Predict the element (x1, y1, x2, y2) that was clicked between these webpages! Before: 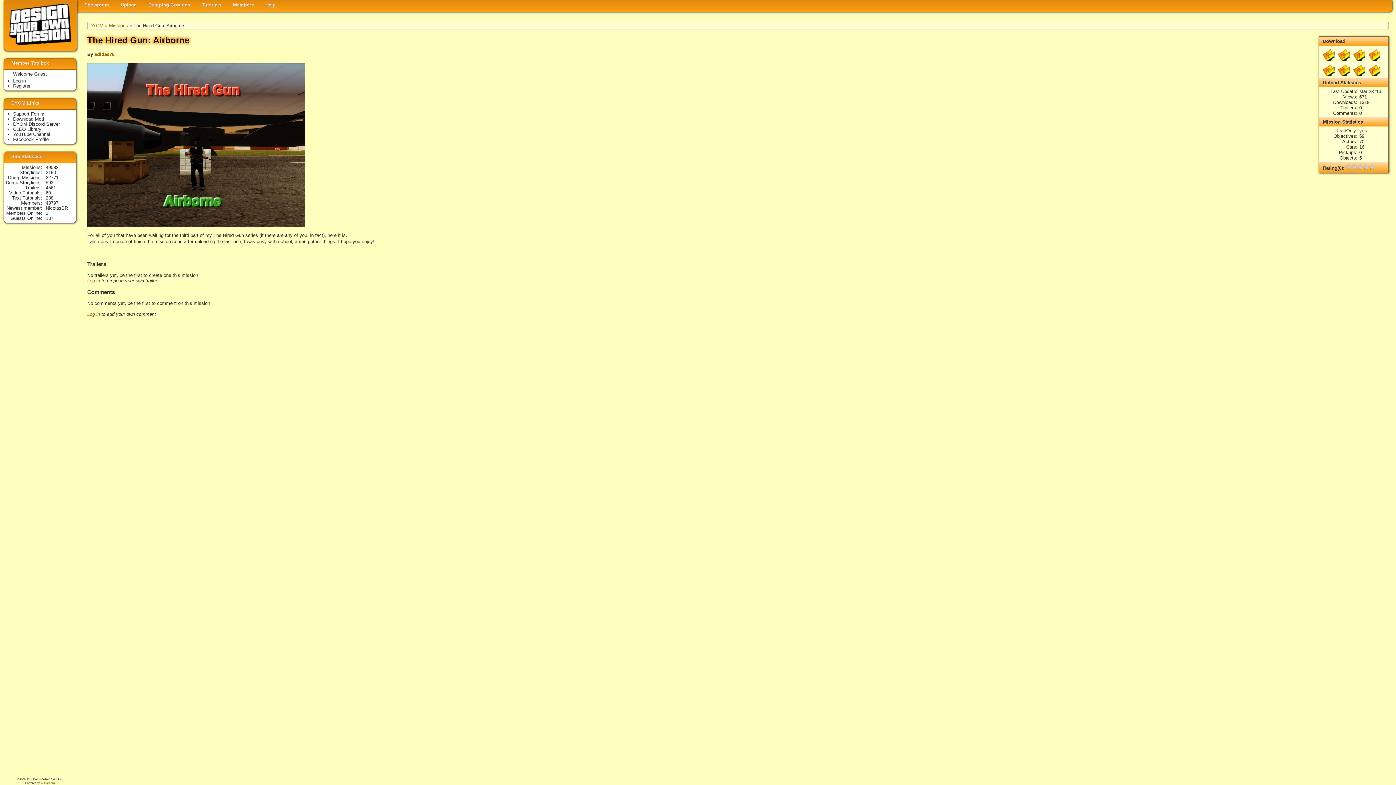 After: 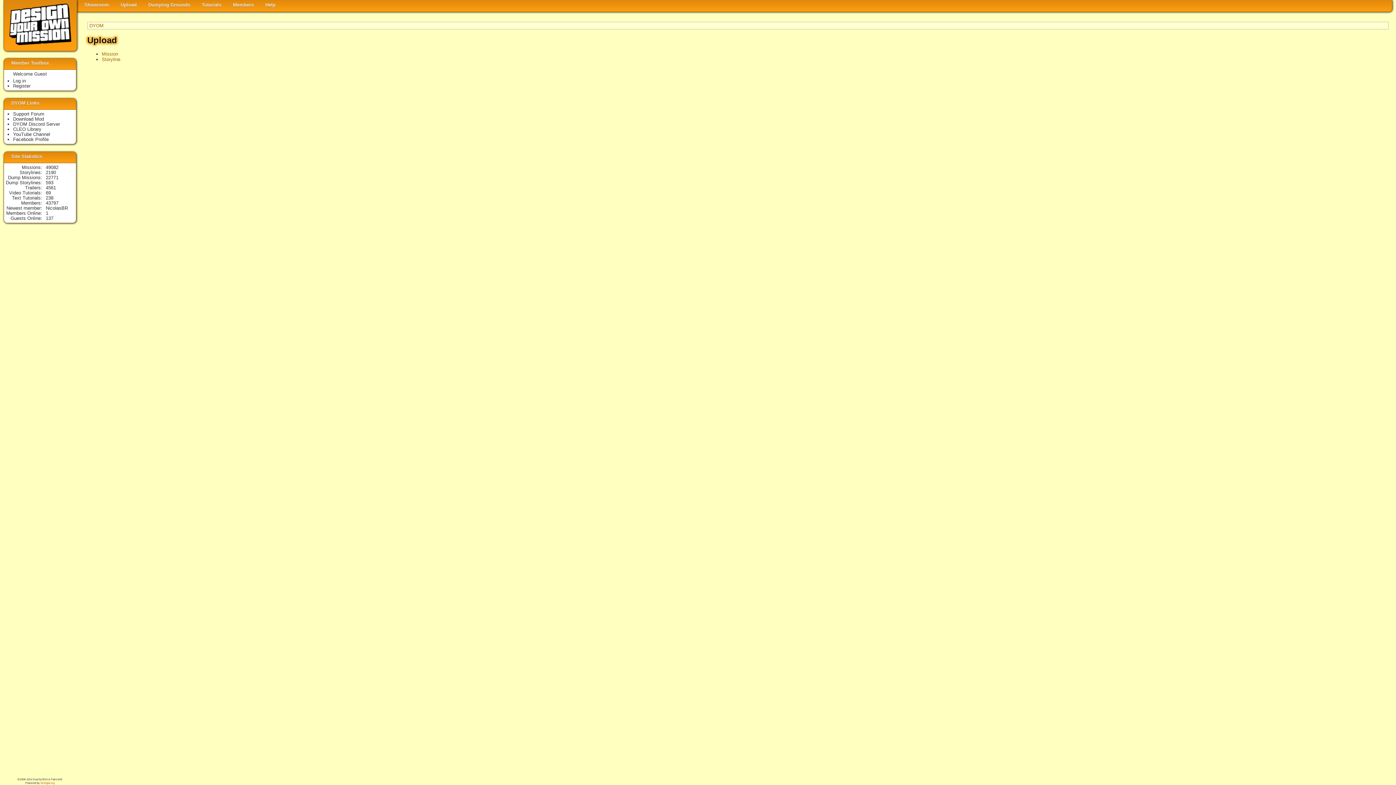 Action: bbox: (115, 0, 142, 10) label: Upload